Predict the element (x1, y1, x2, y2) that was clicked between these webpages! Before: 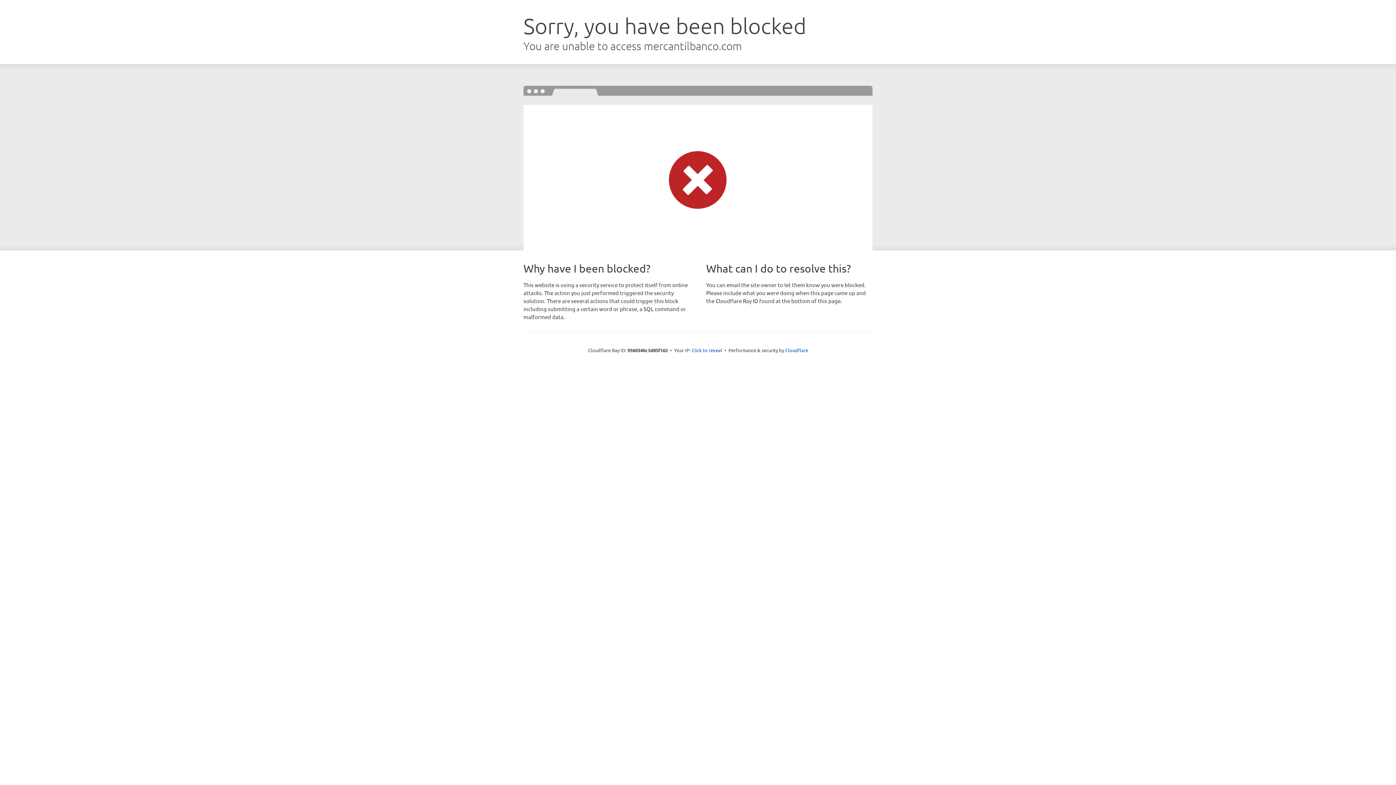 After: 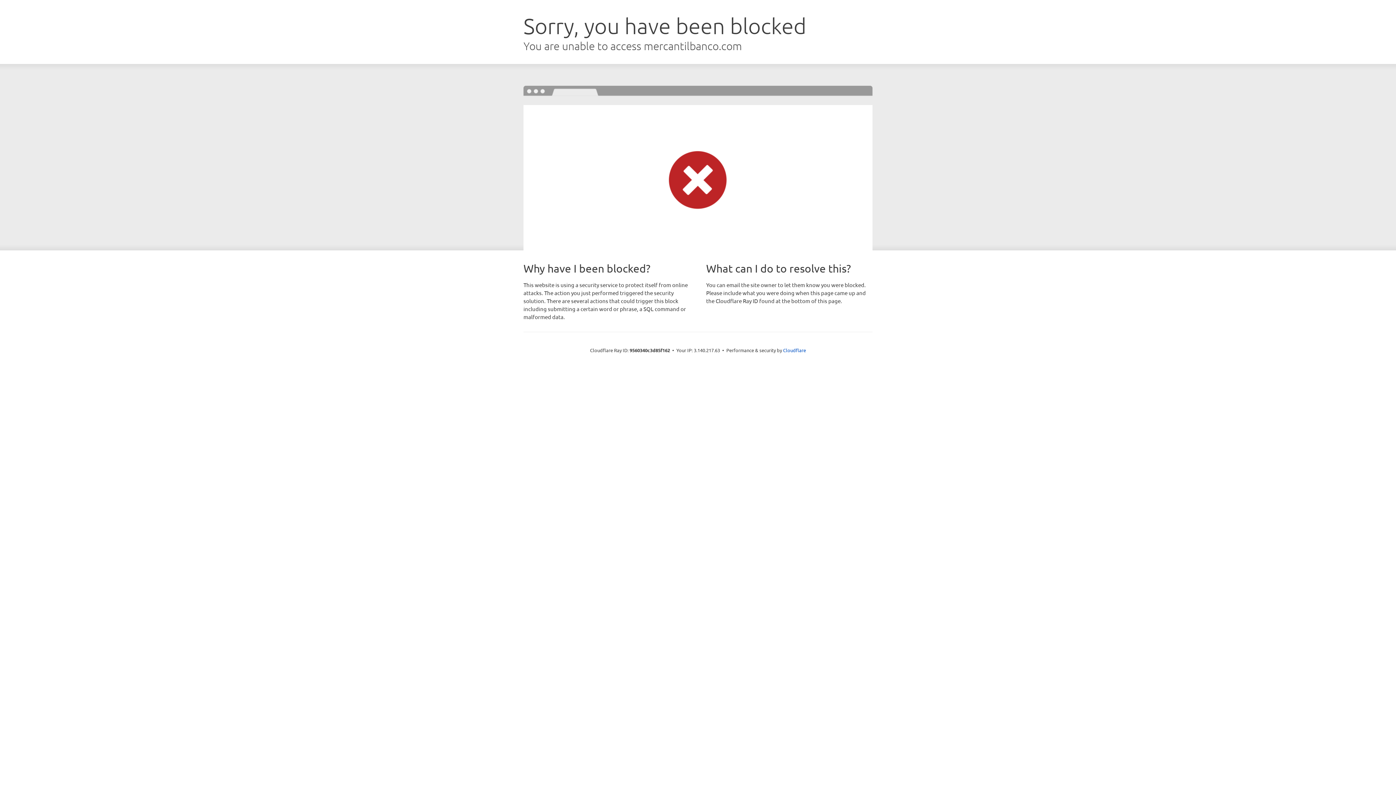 Action: label: Click to reveal bbox: (691, 346, 722, 353)